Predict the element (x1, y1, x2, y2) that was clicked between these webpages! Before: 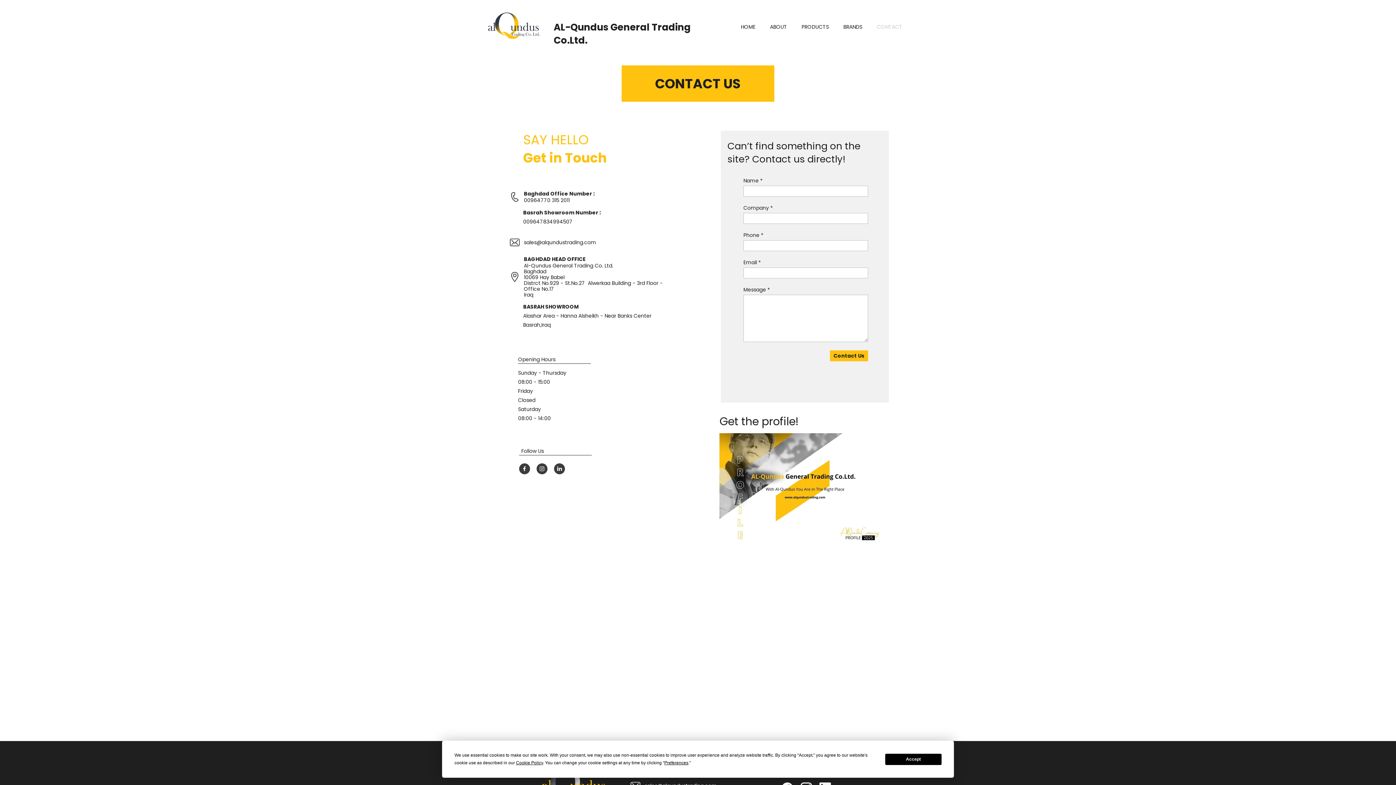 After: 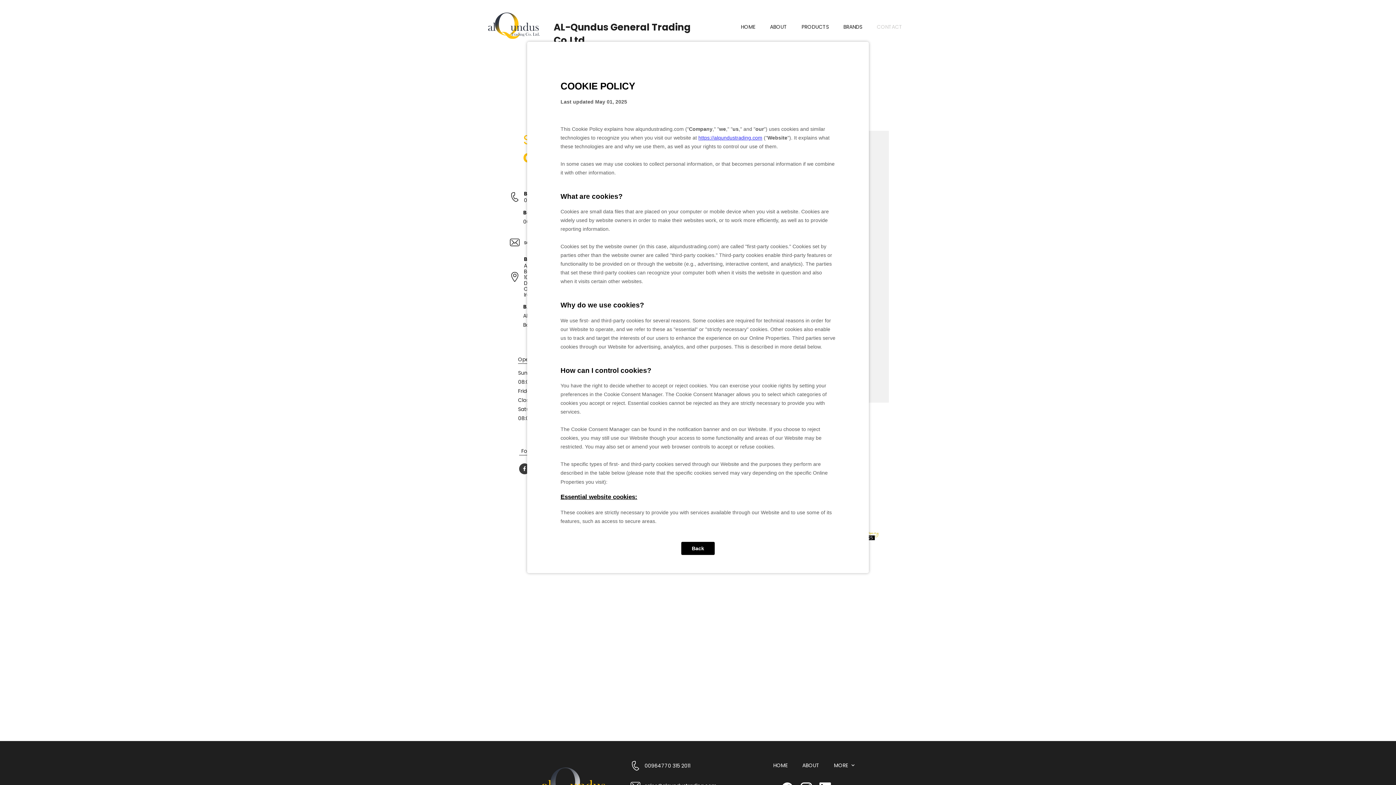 Action: label: Cookie Policy bbox: (516, 760, 543, 765)